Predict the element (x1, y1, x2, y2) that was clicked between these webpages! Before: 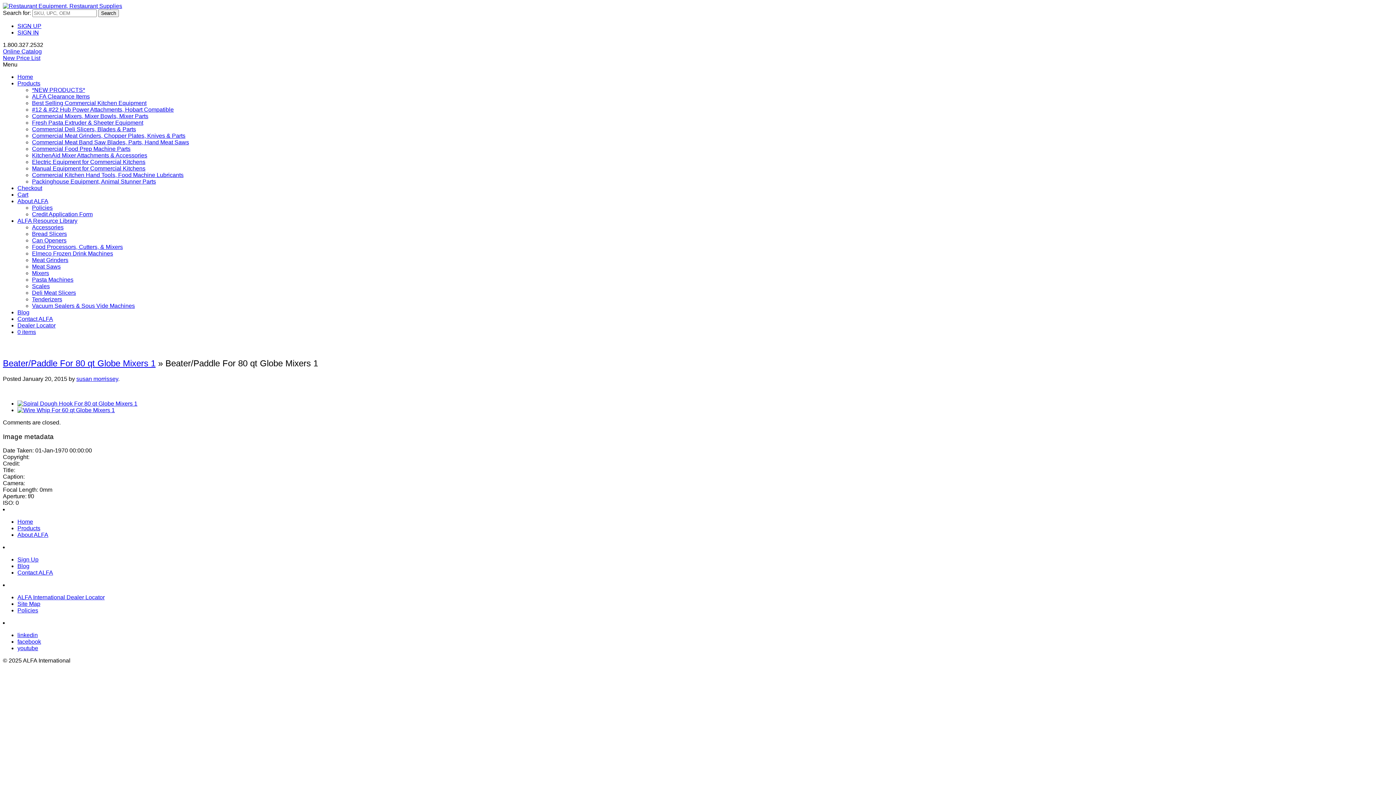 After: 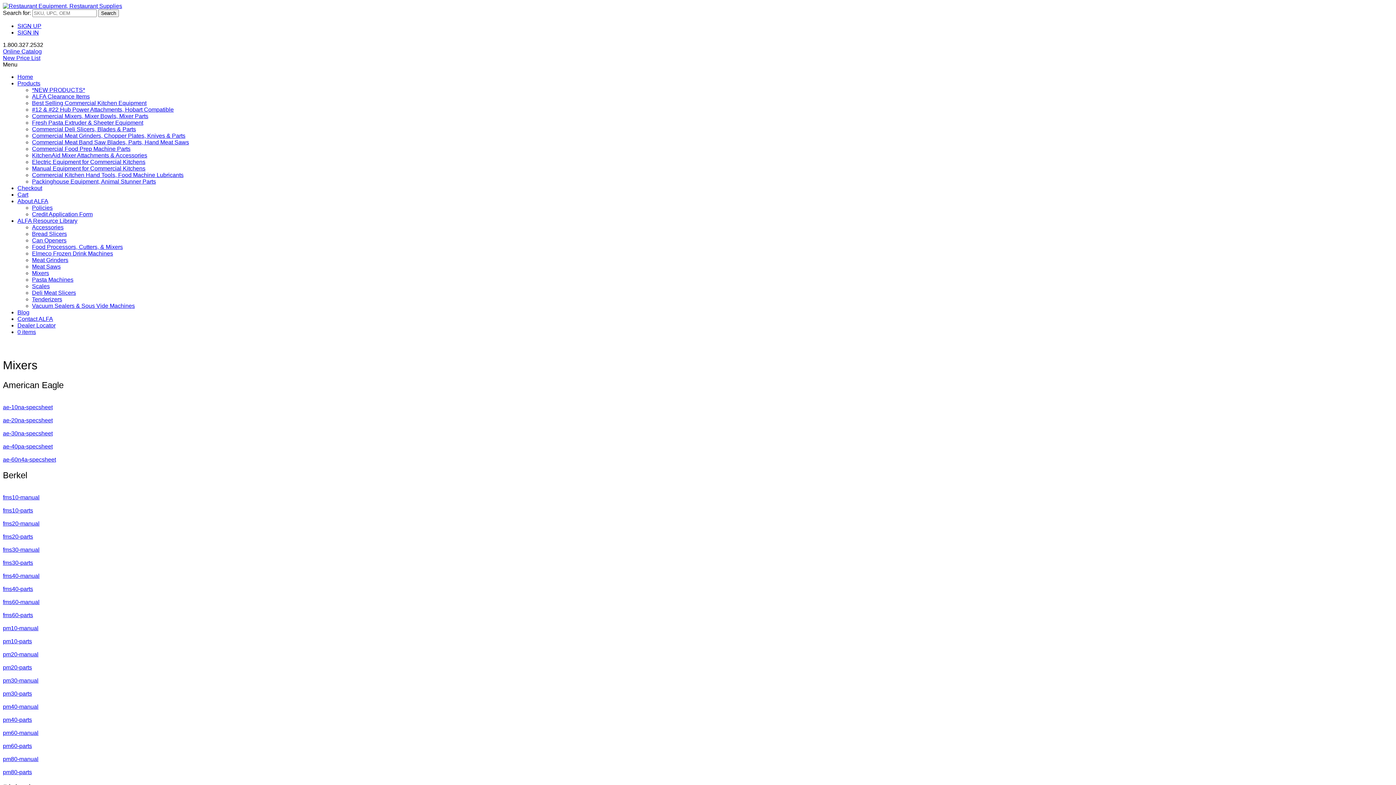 Action: label: Mixers bbox: (32, 270, 49, 276)